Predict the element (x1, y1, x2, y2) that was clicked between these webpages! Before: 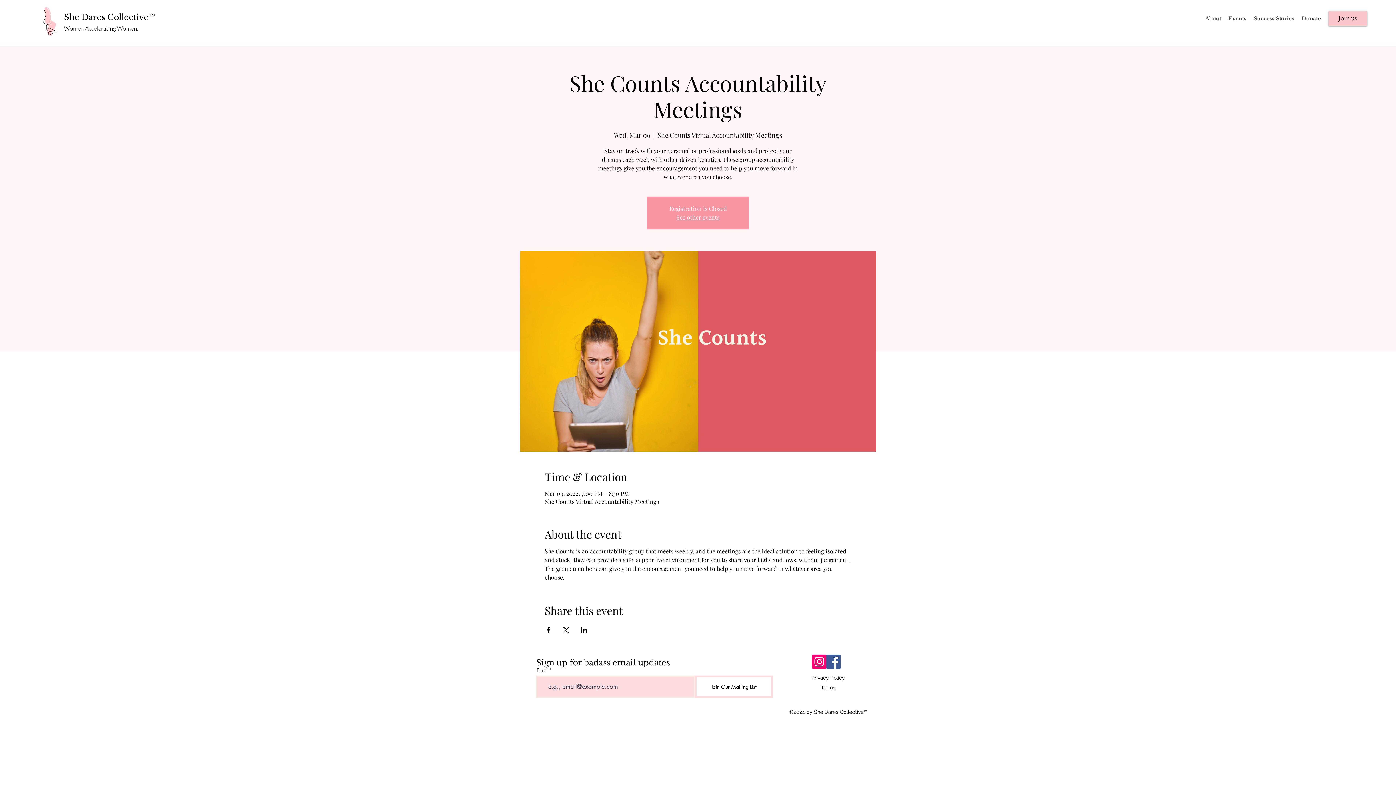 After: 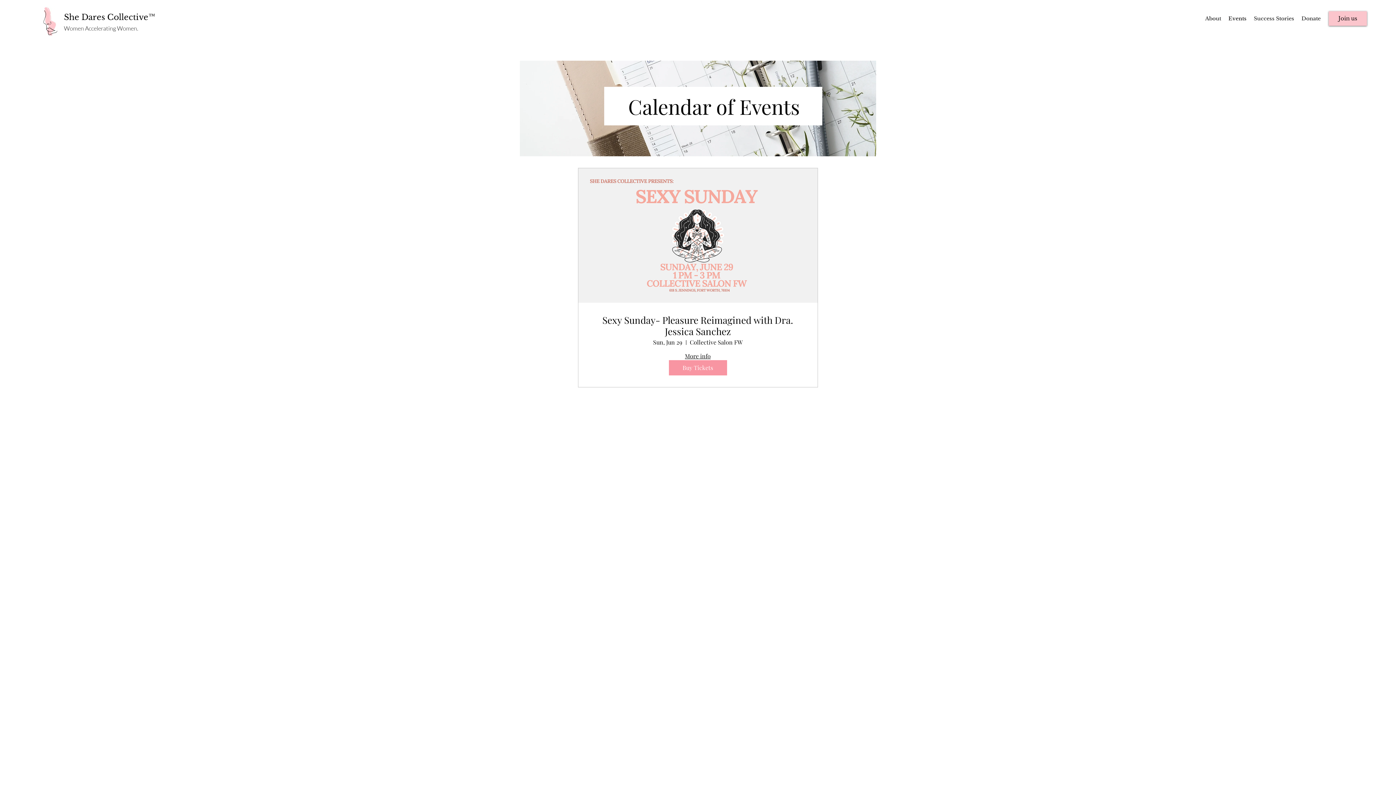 Action: bbox: (1225, 13, 1250, 24) label: Events